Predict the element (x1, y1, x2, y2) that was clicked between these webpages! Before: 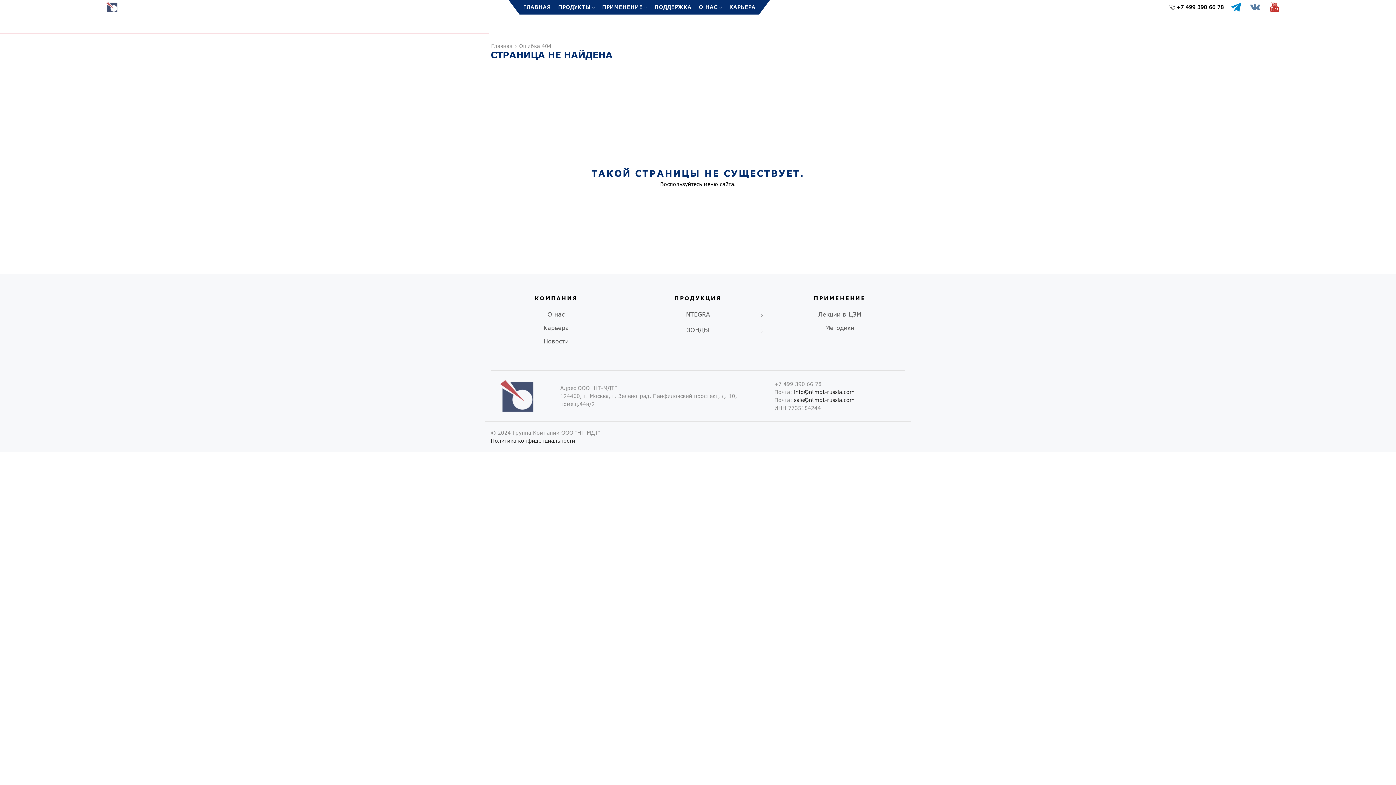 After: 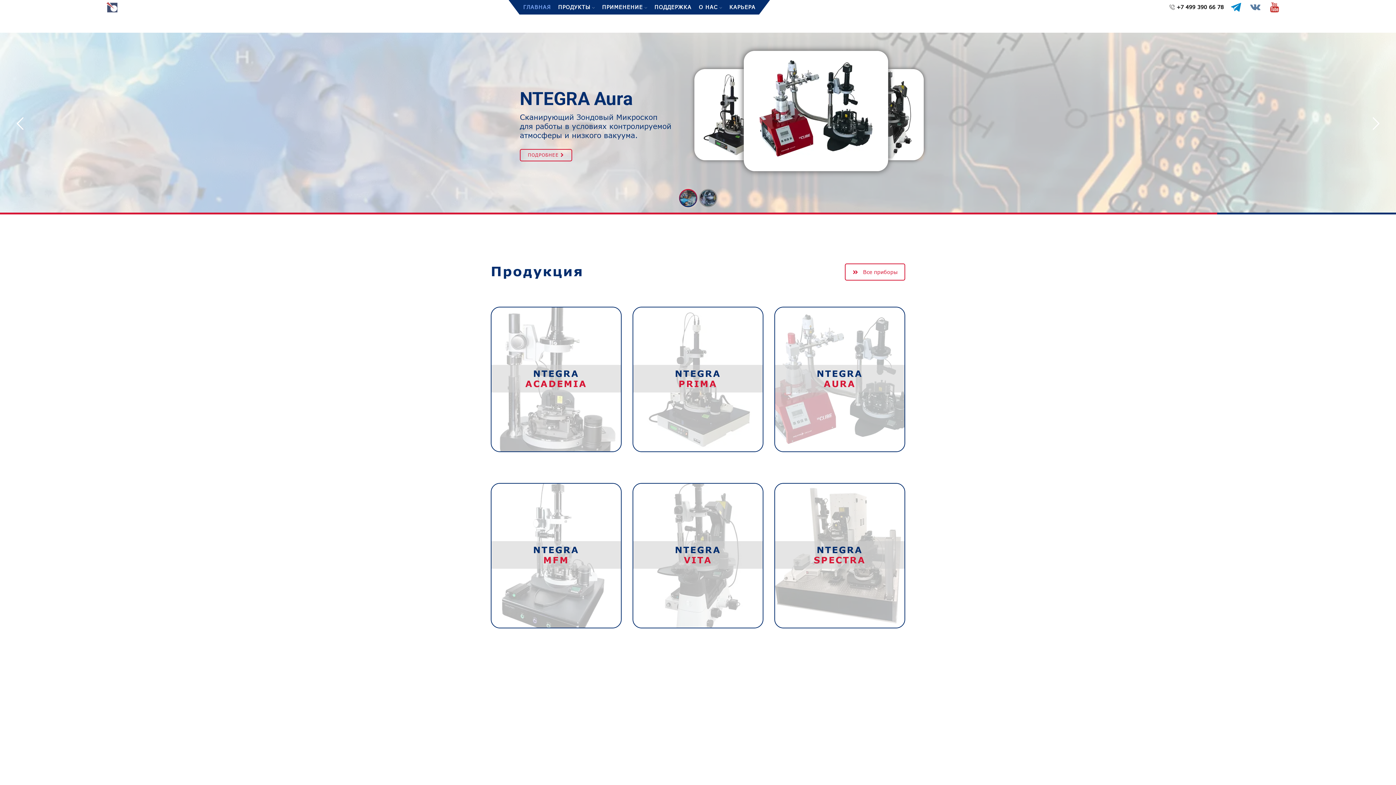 Action: label: Главная bbox: (490, 42, 512, 49)